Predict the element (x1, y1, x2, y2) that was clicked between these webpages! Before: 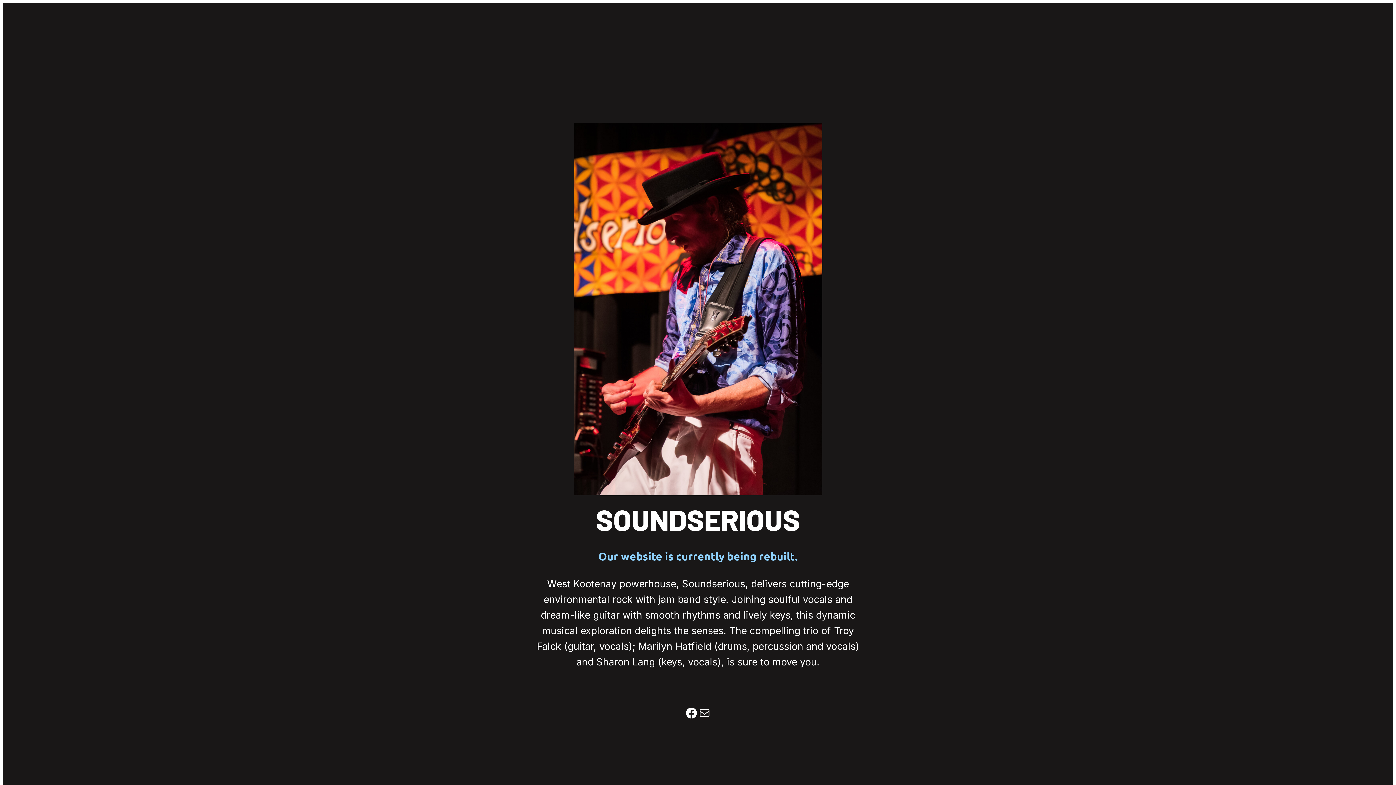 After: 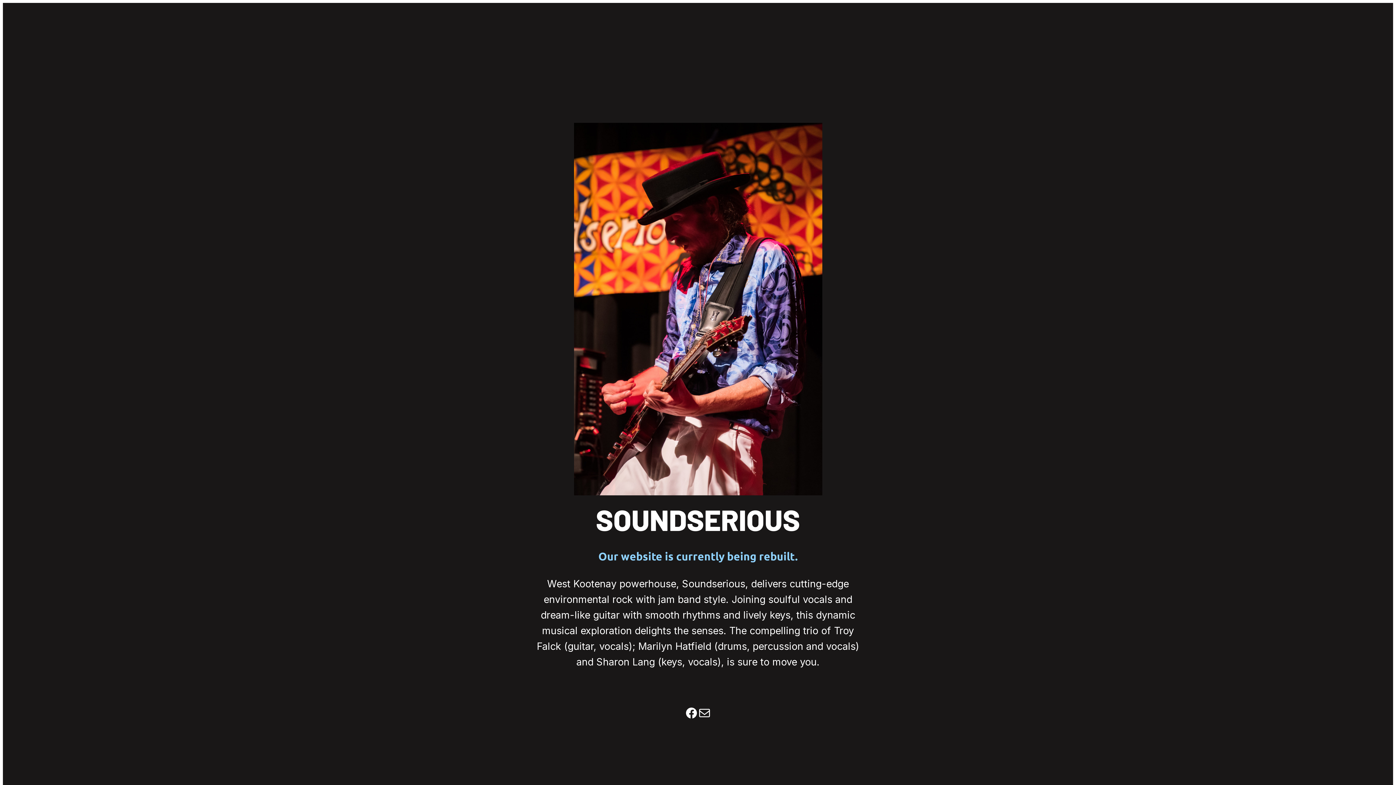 Action: label: Email Us bbox: (698, 695, 711, 709)